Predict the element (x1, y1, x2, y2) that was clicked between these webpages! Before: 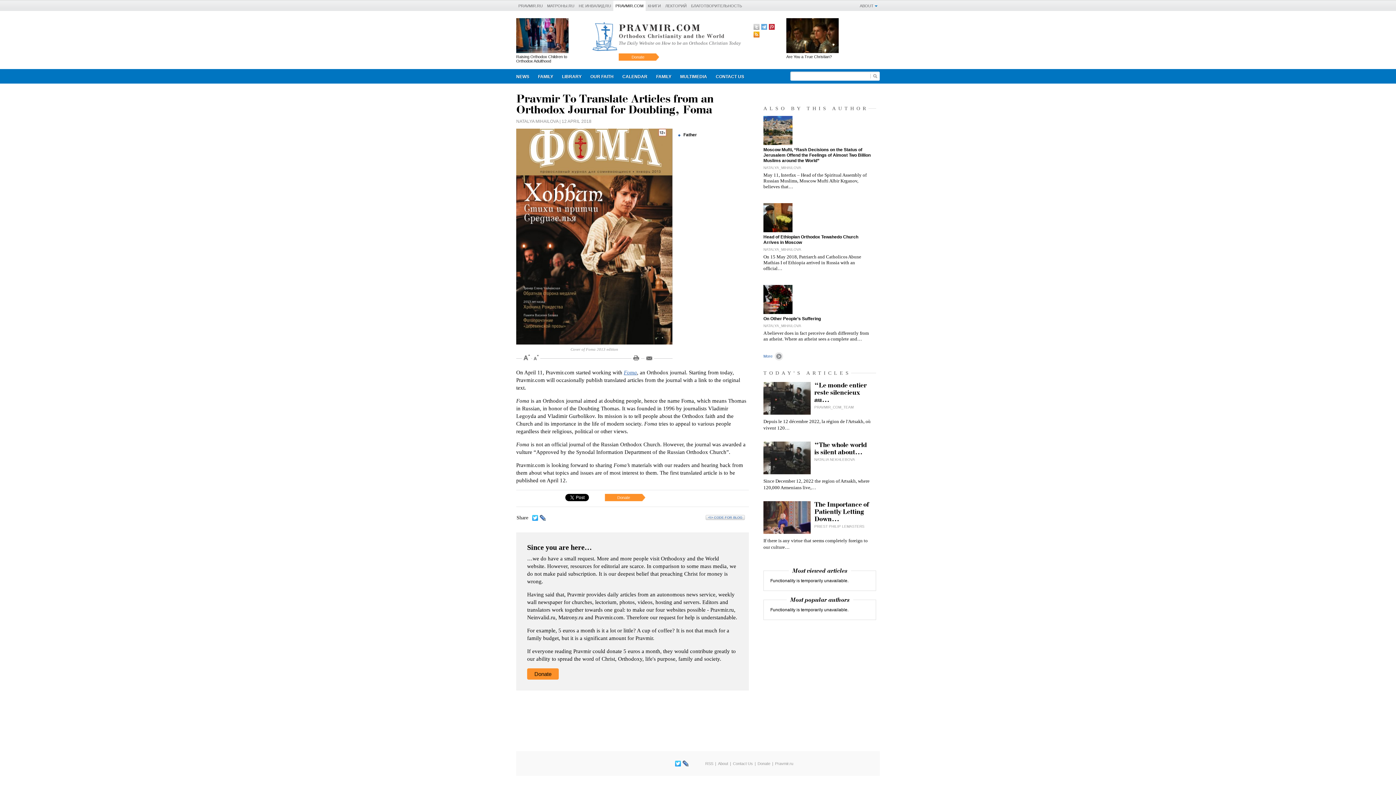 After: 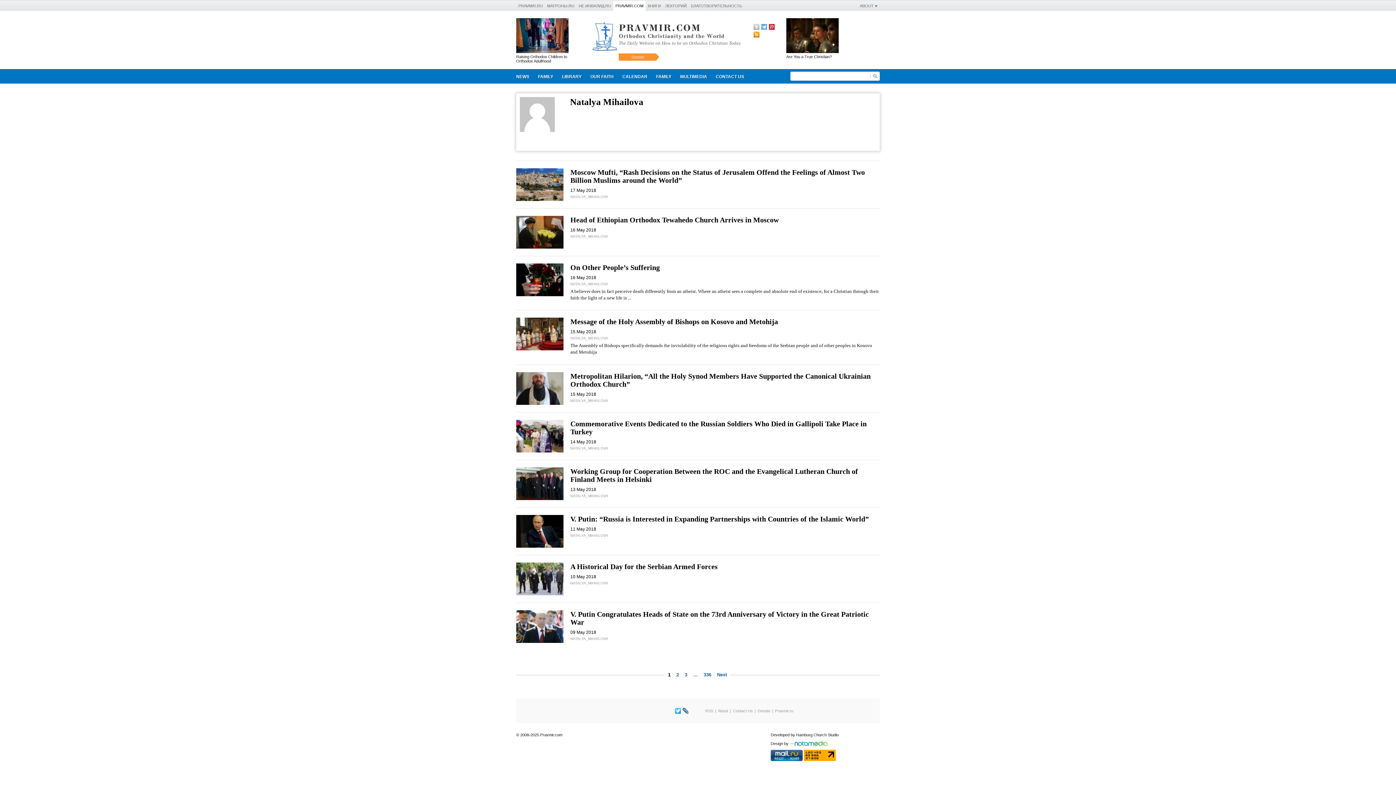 Action: label: NATALYA MIHAILOVA bbox: (516, 118, 558, 124)